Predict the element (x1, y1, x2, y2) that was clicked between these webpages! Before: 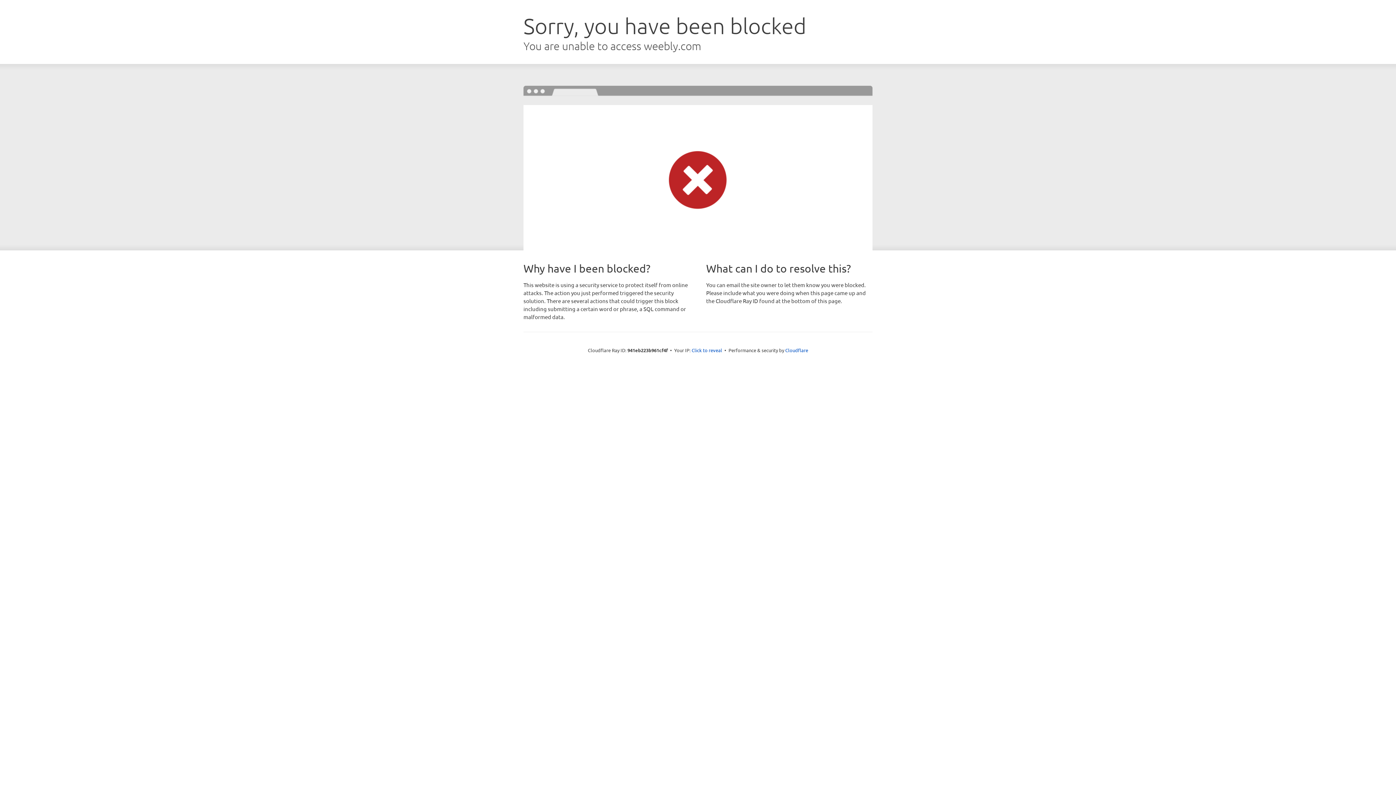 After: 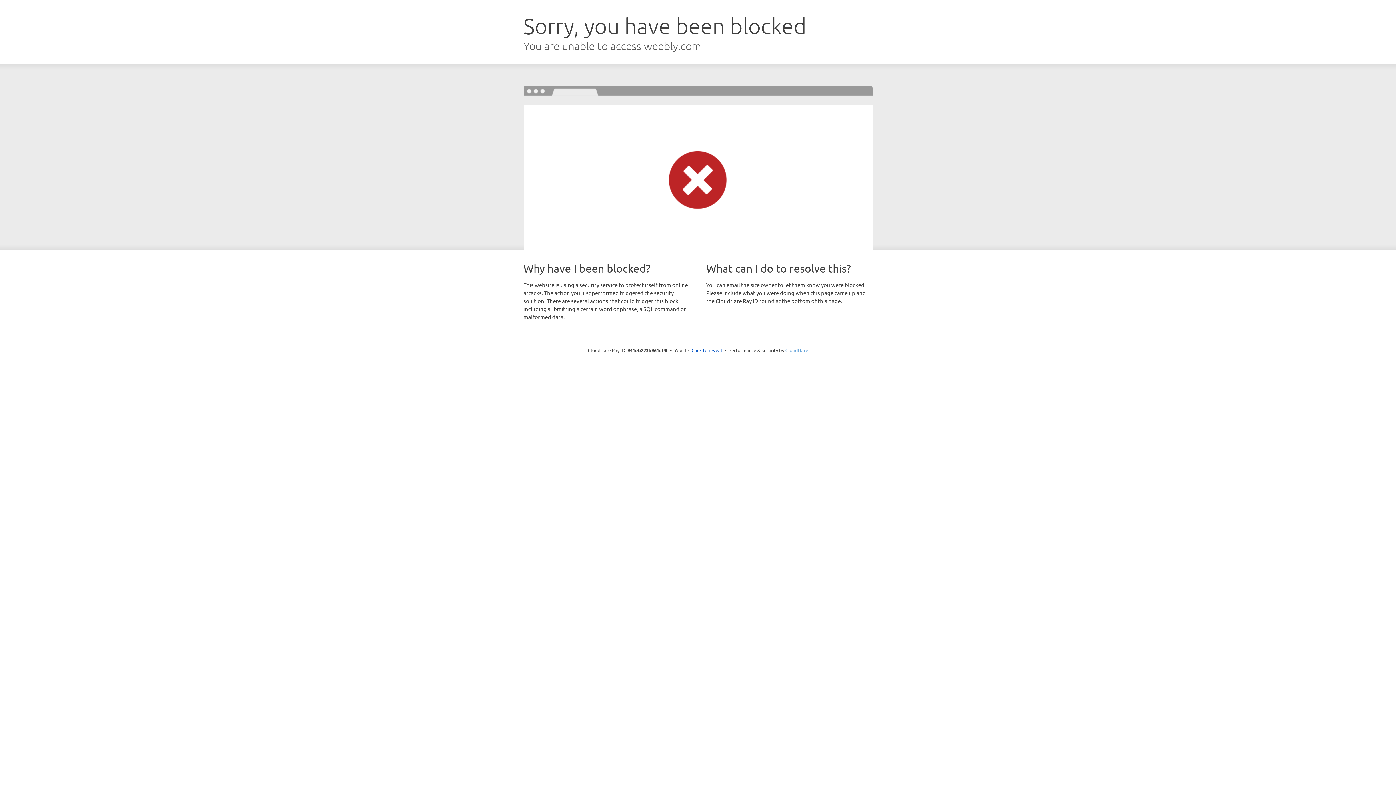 Action: bbox: (785, 347, 808, 353) label: Cloudflare